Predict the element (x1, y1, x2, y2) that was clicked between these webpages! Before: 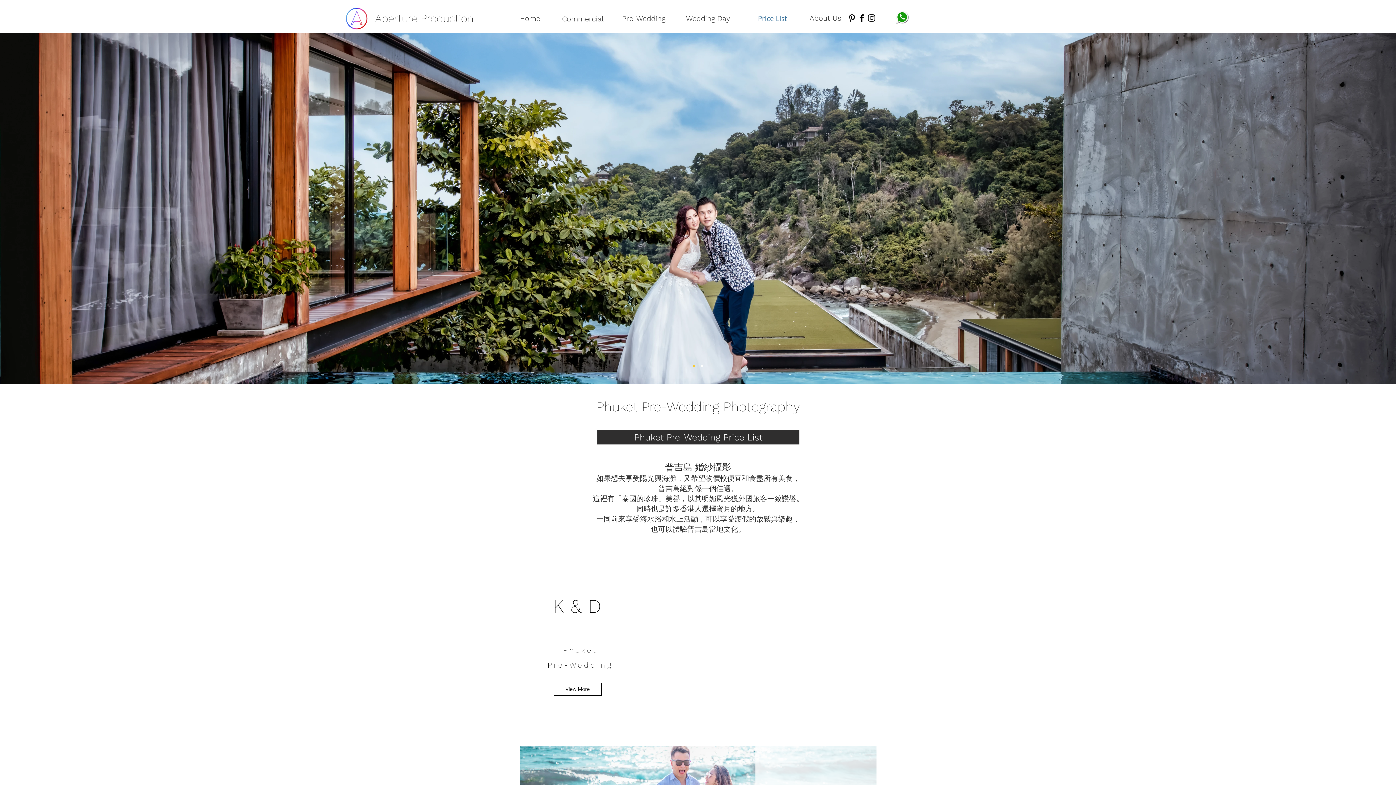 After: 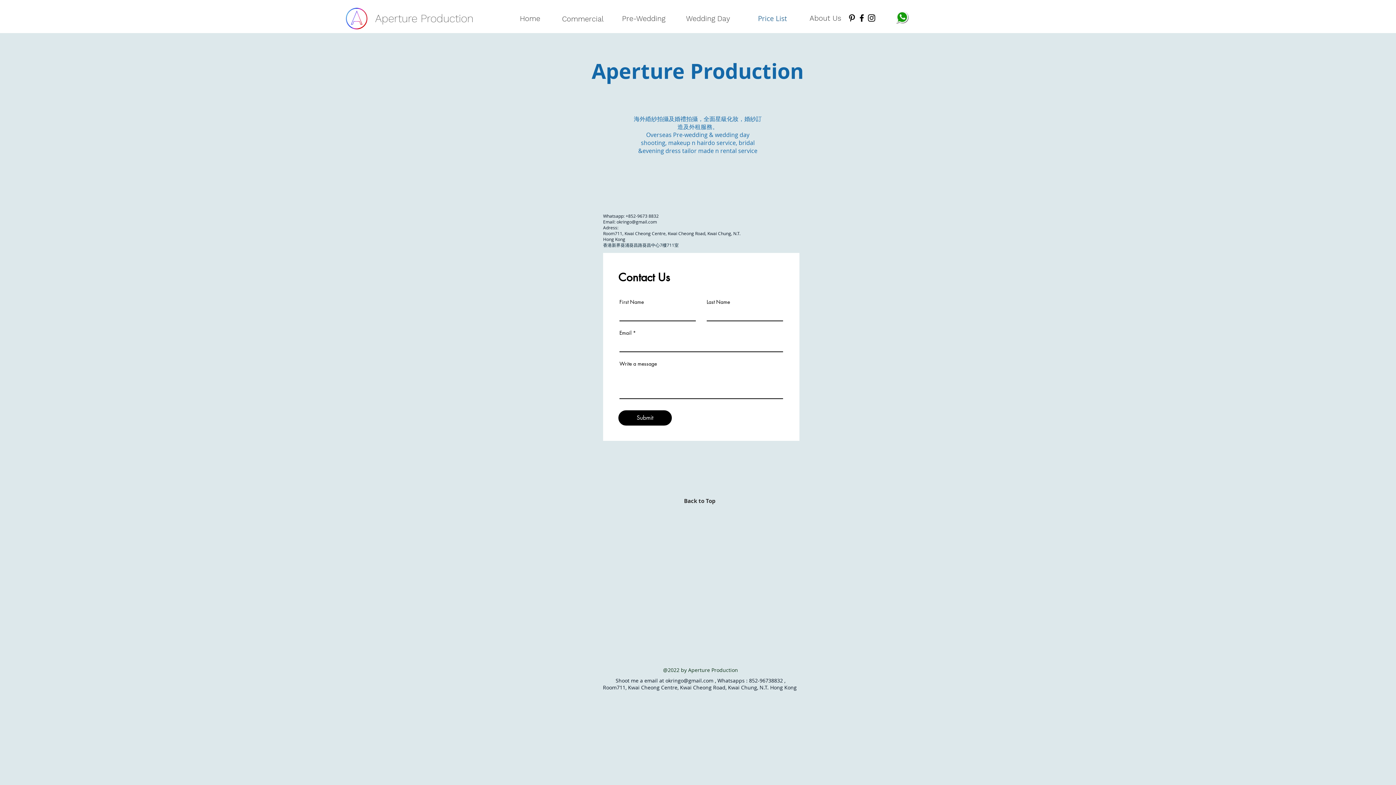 Action: bbox: (809, 10, 841, 25) label: About Us